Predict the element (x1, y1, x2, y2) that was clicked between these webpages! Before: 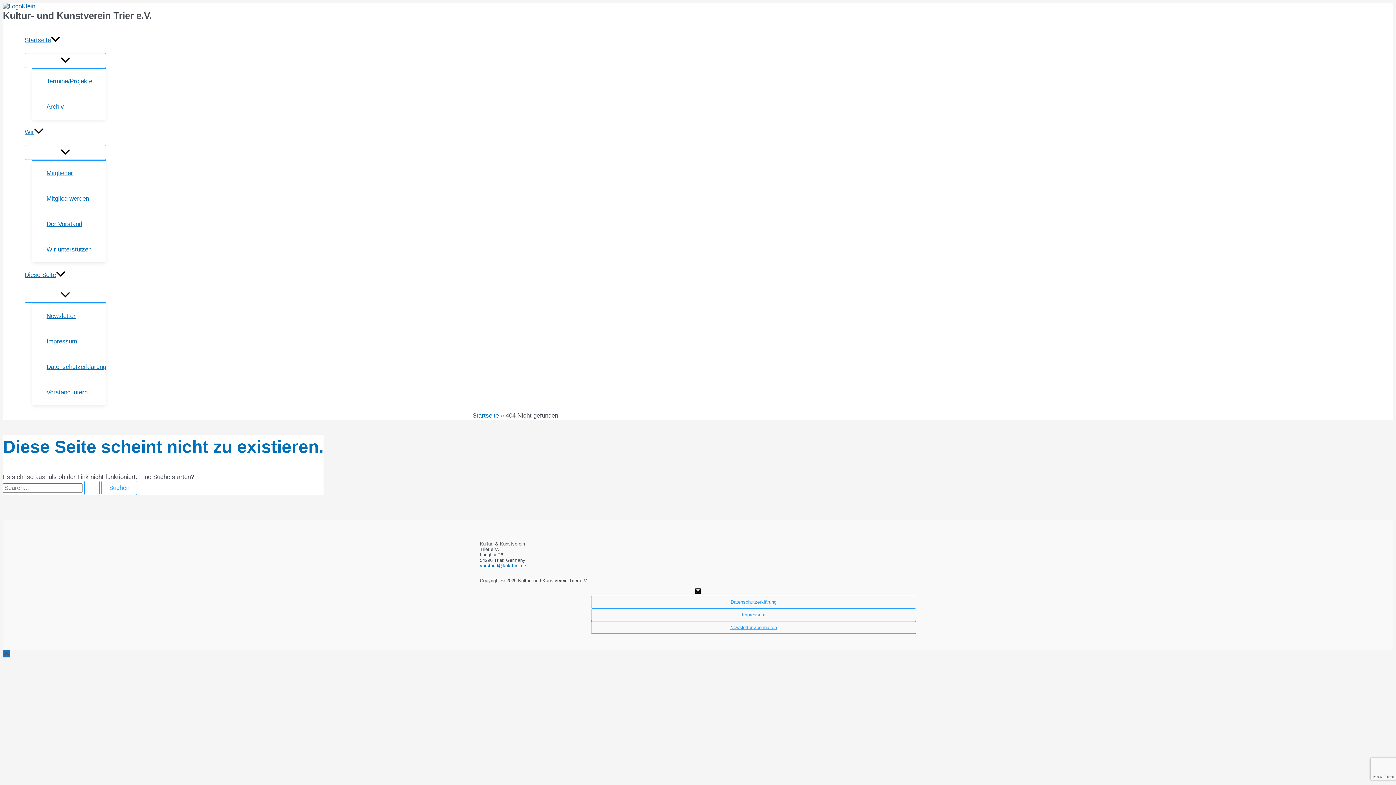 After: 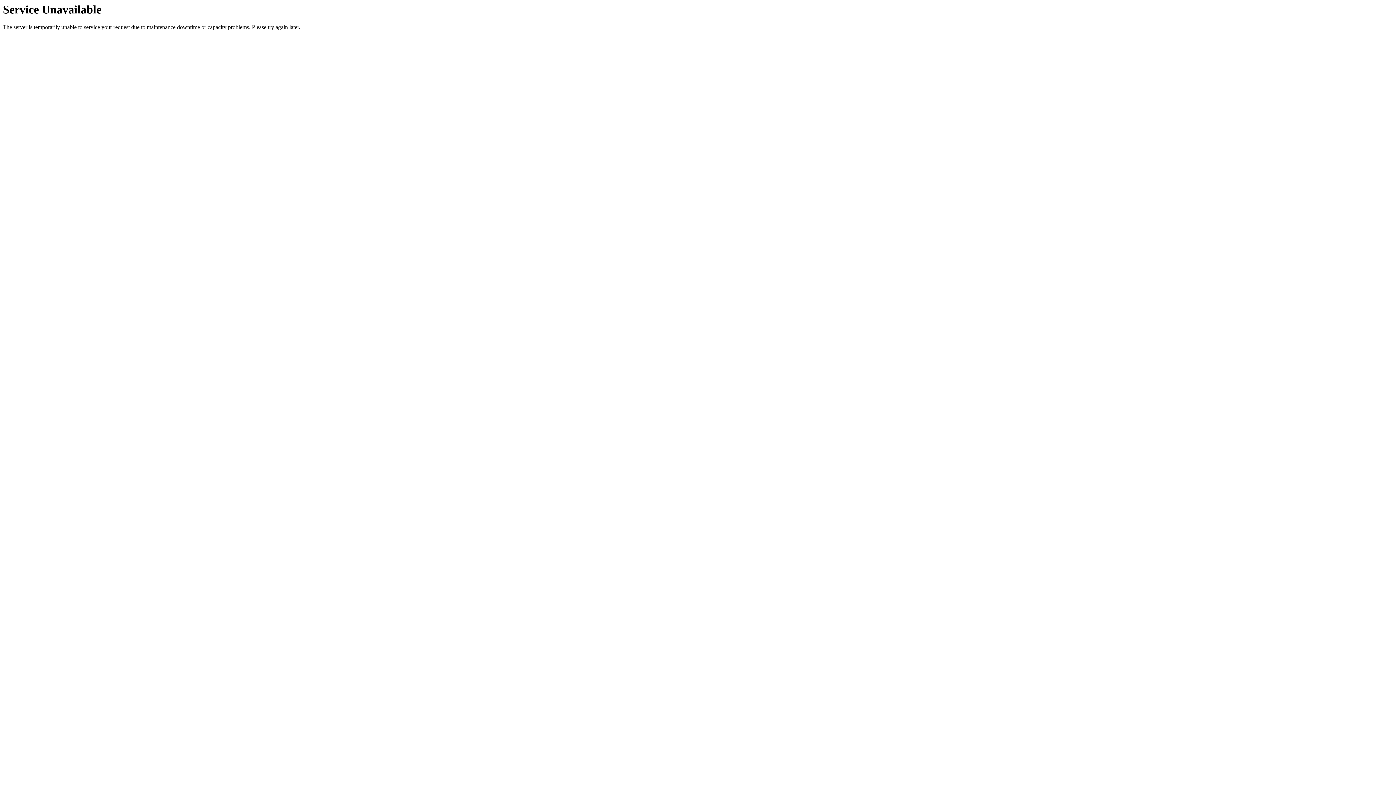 Action: label: Startseite bbox: (472, 412, 498, 419)